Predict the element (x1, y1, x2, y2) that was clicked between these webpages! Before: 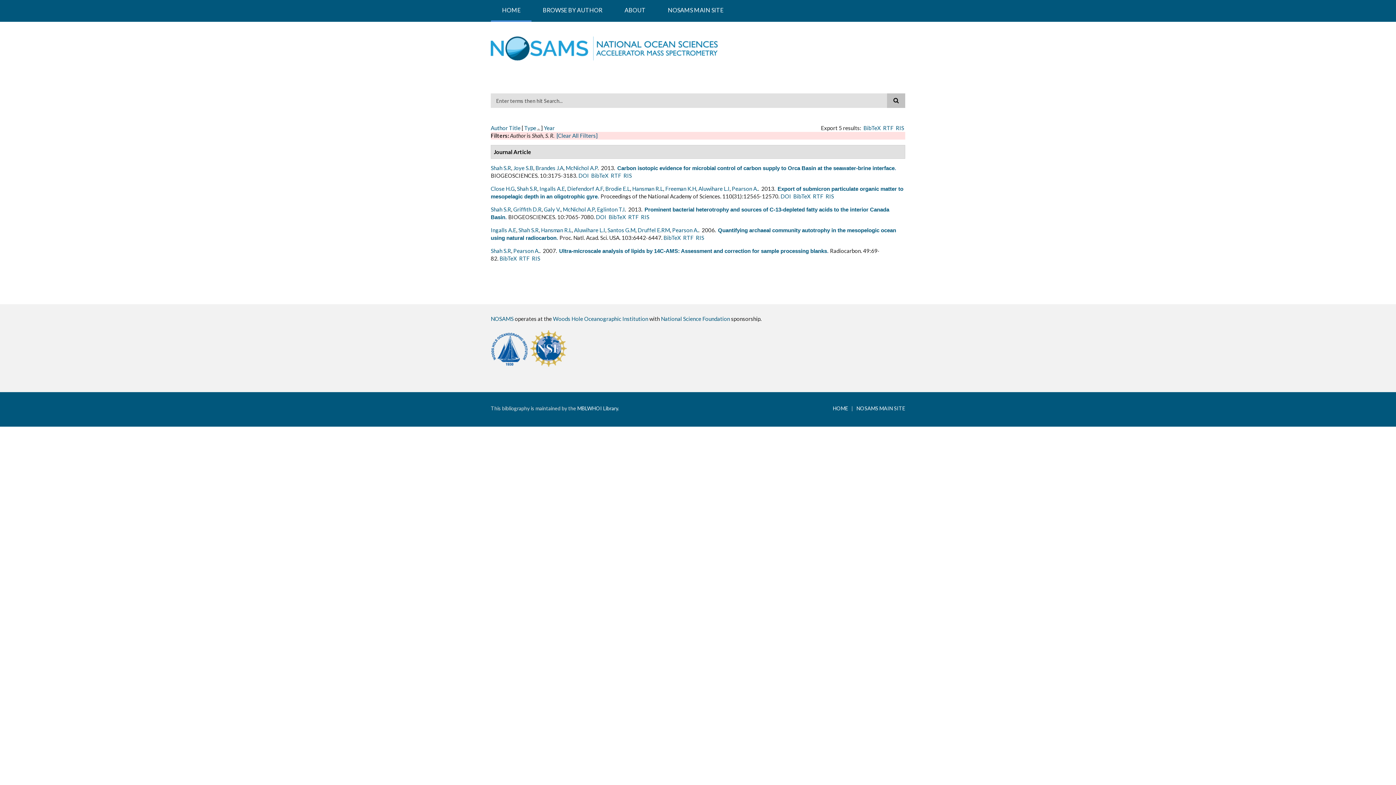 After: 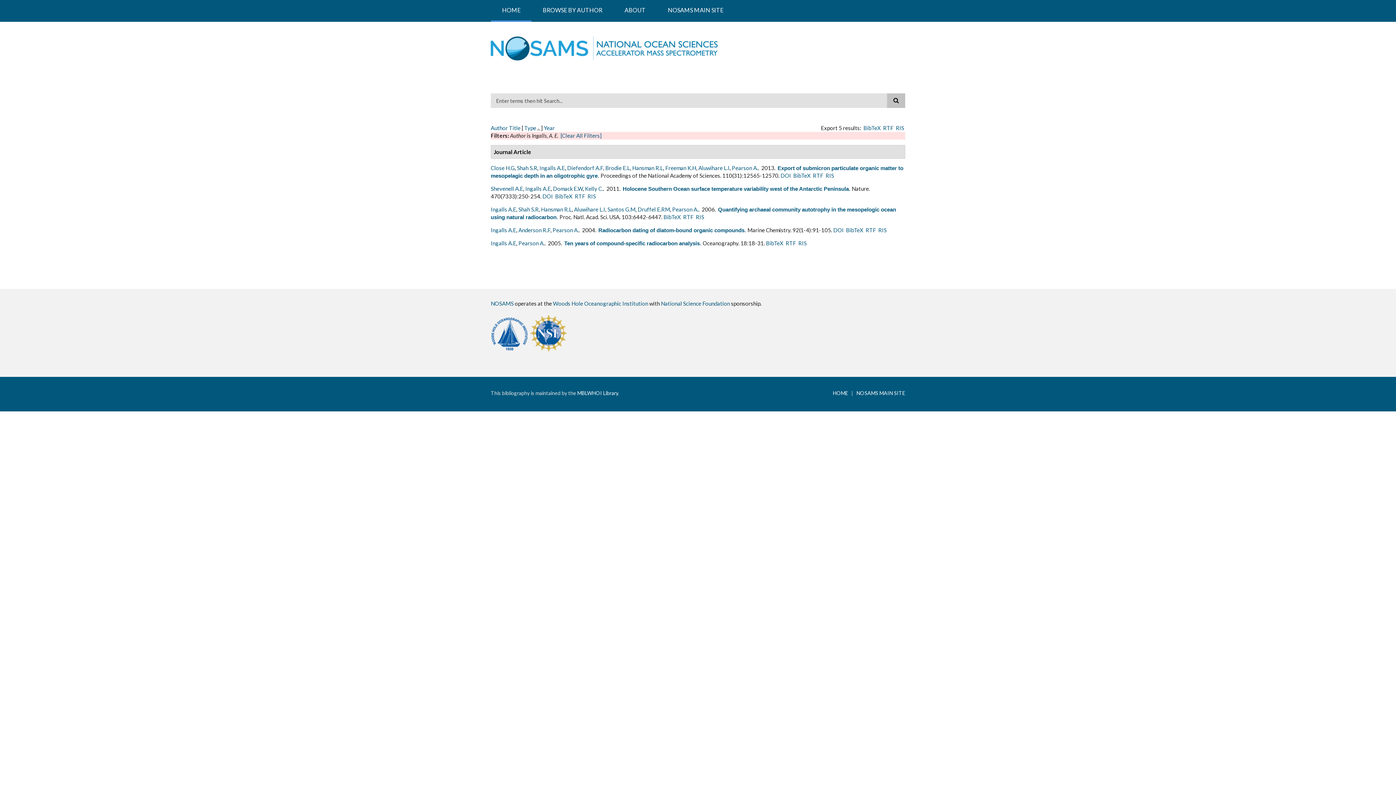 Action: bbox: (490, 226, 516, 233) label: Ingalls A.E